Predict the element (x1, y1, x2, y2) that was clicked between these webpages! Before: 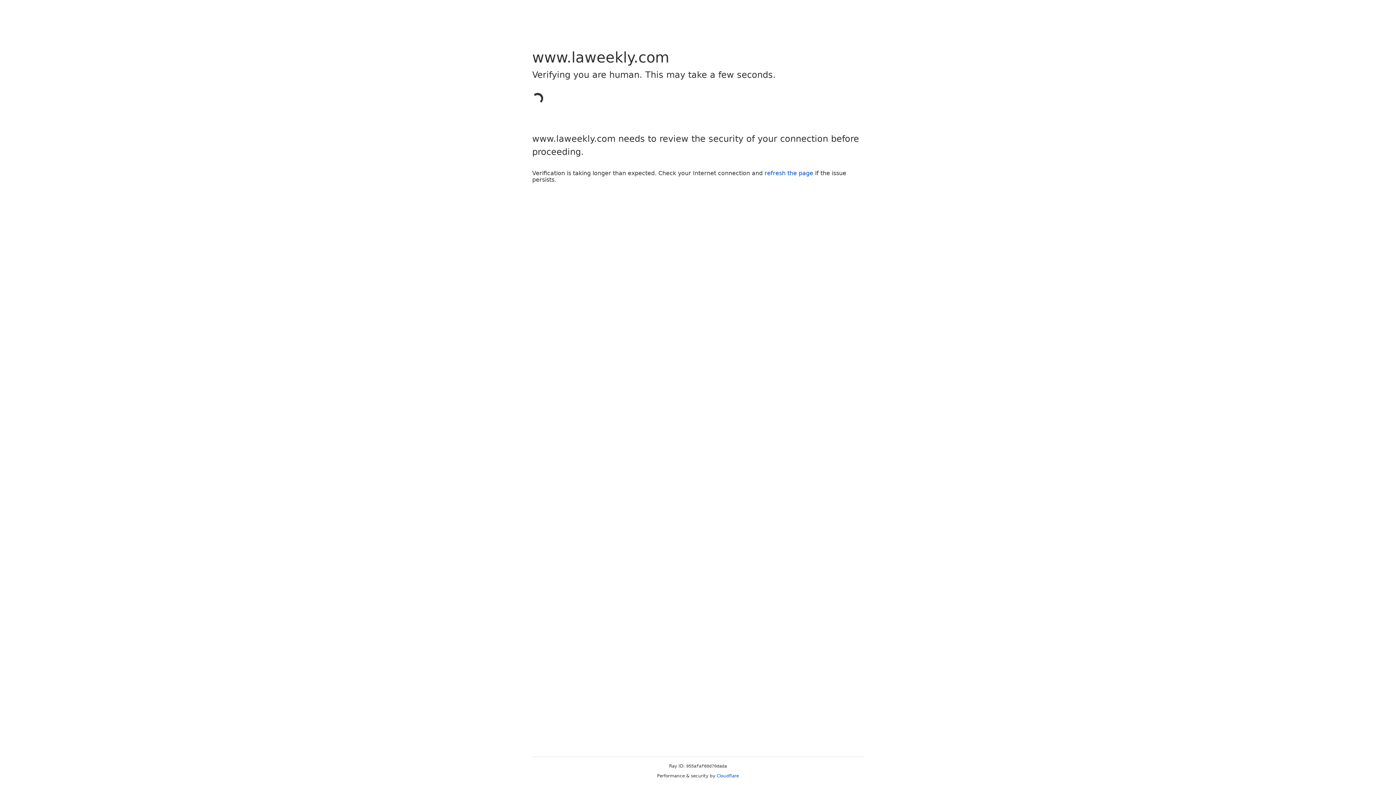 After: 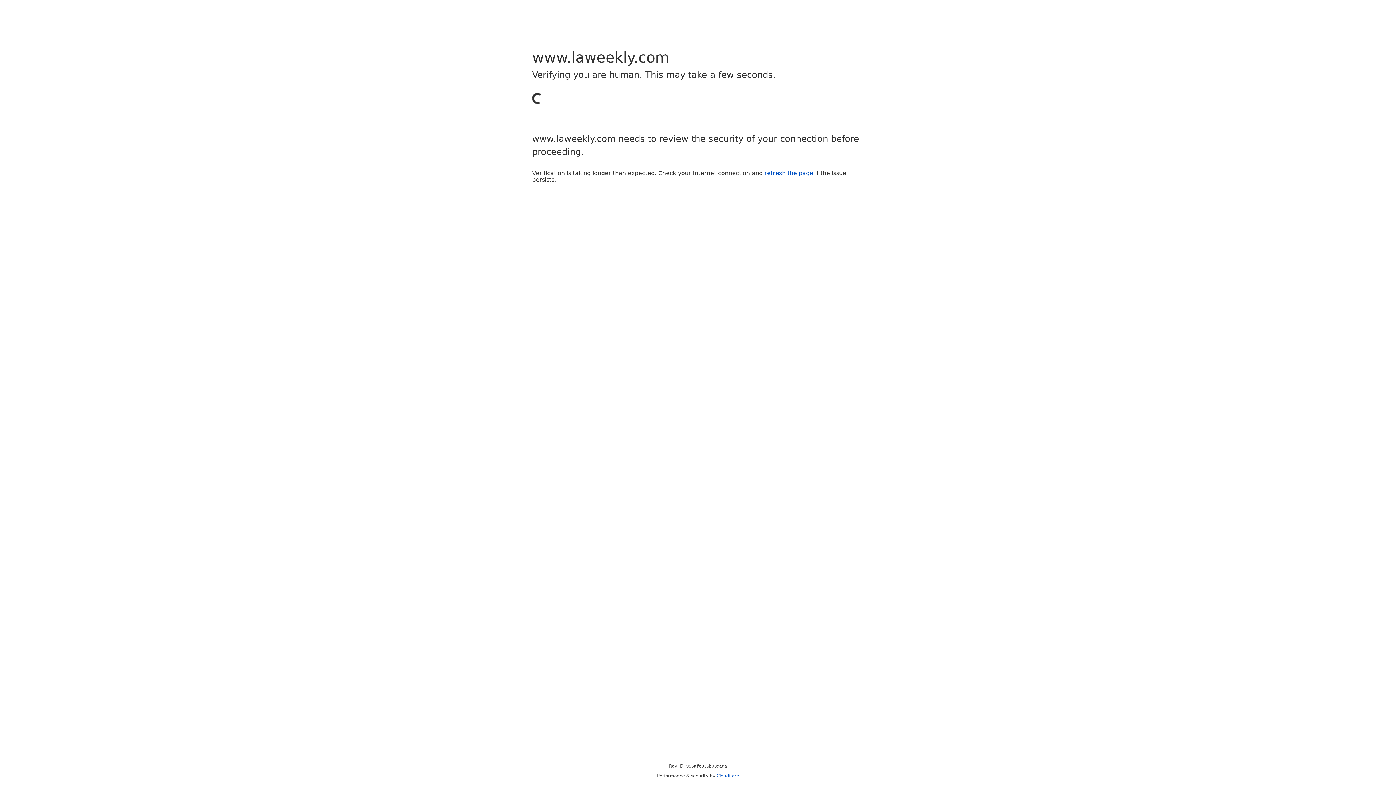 Action: bbox: (764, 169, 813, 176) label: refresh the page